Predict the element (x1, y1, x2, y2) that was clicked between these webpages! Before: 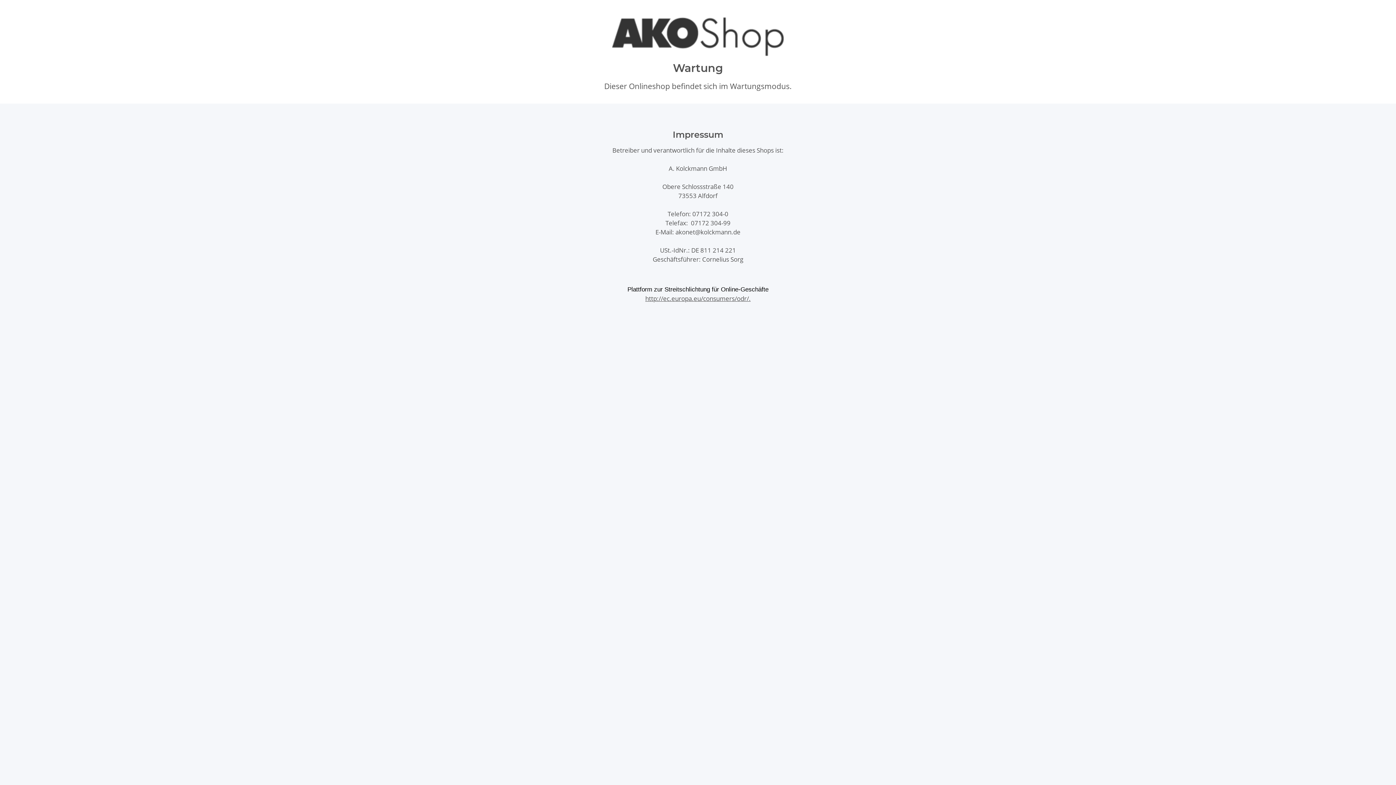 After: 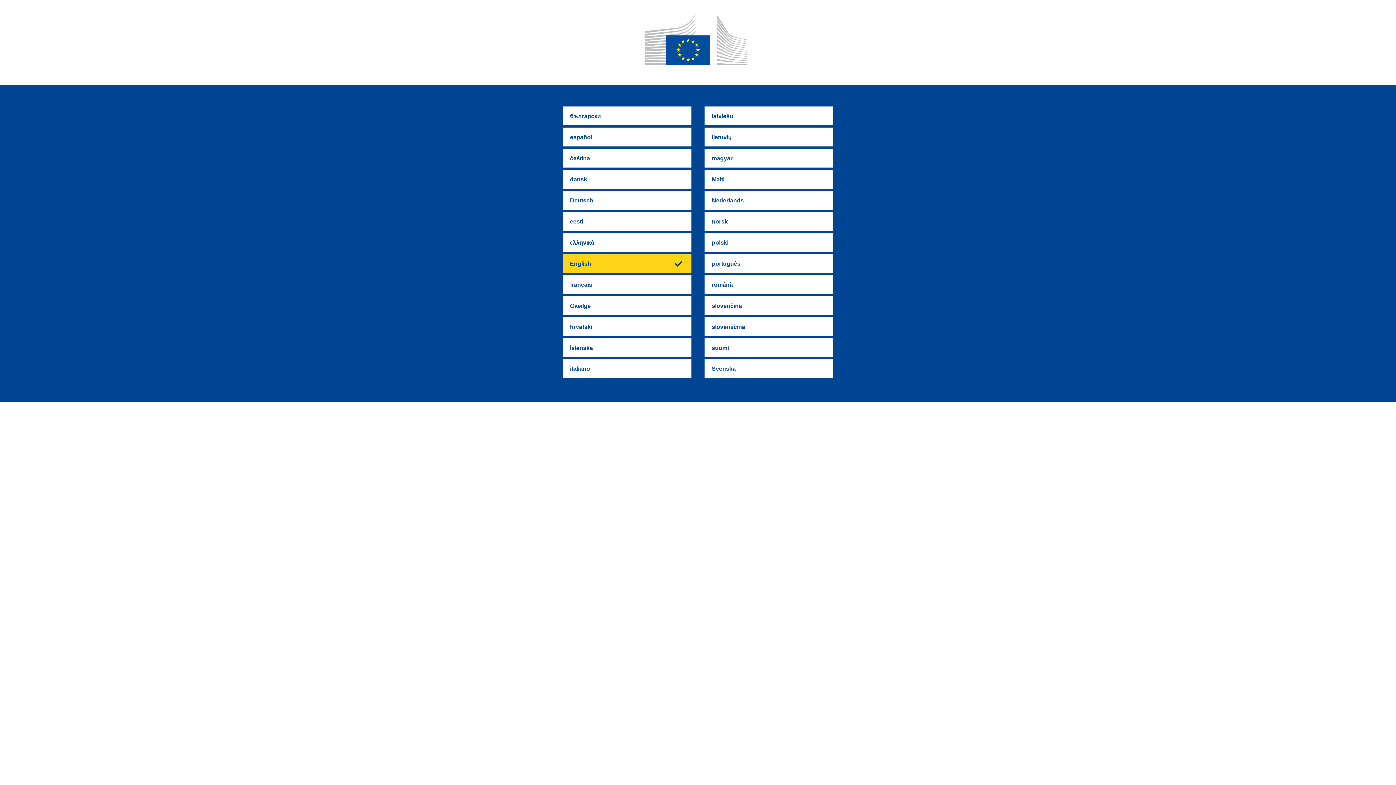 Action: bbox: (645, 294, 750, 302) label: http://ec.europa.eu/consumers/odr/.